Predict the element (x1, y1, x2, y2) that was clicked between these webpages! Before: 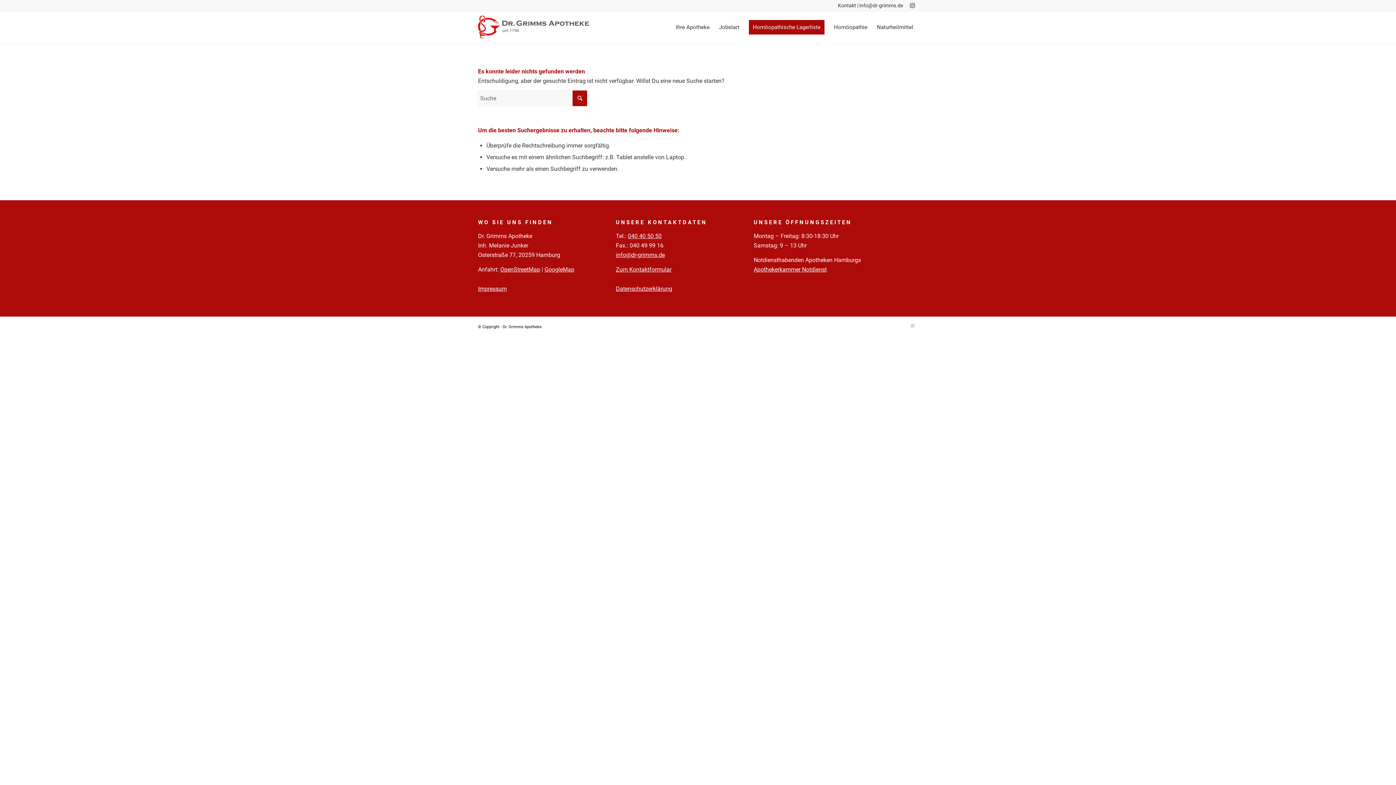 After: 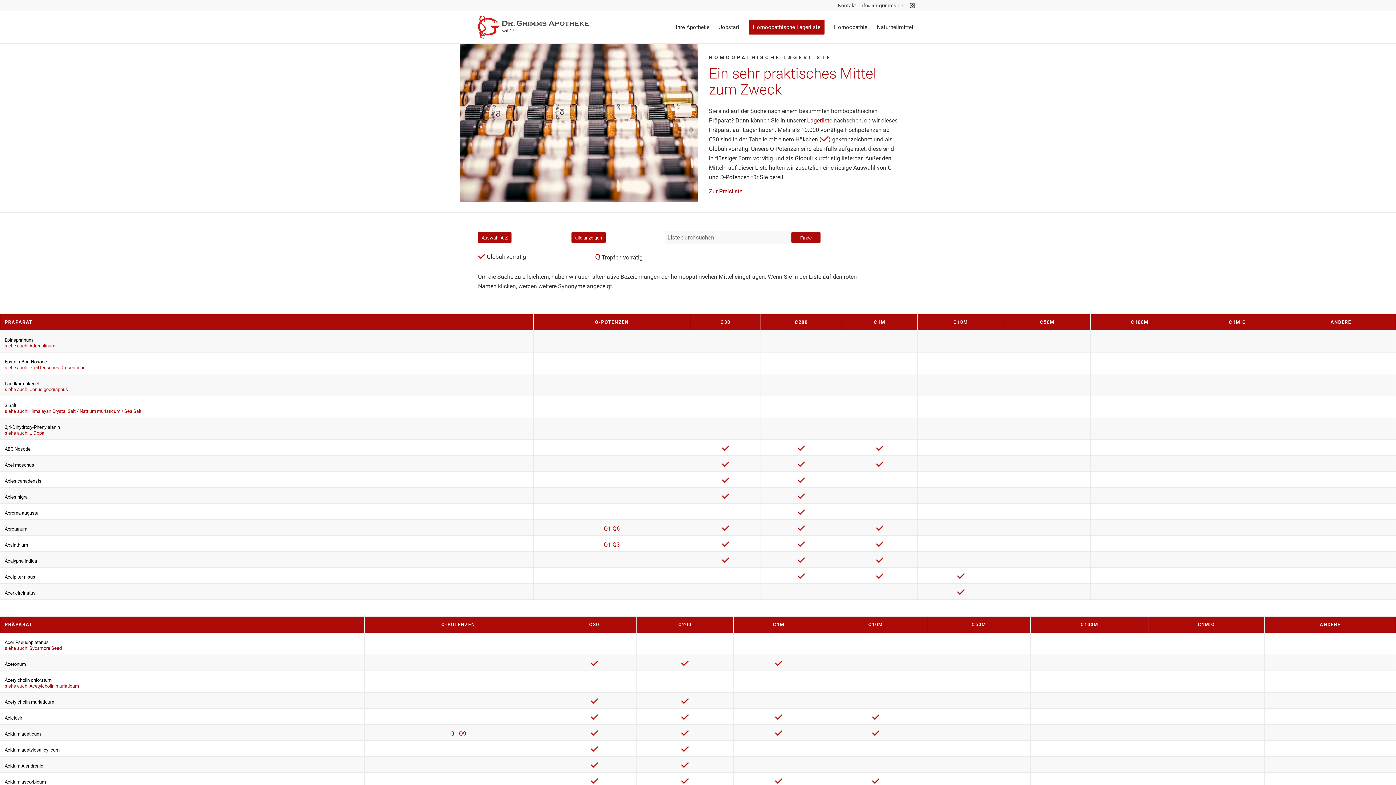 Action: label: Homöopathische Lagerliste bbox: (744, 11, 829, 43)